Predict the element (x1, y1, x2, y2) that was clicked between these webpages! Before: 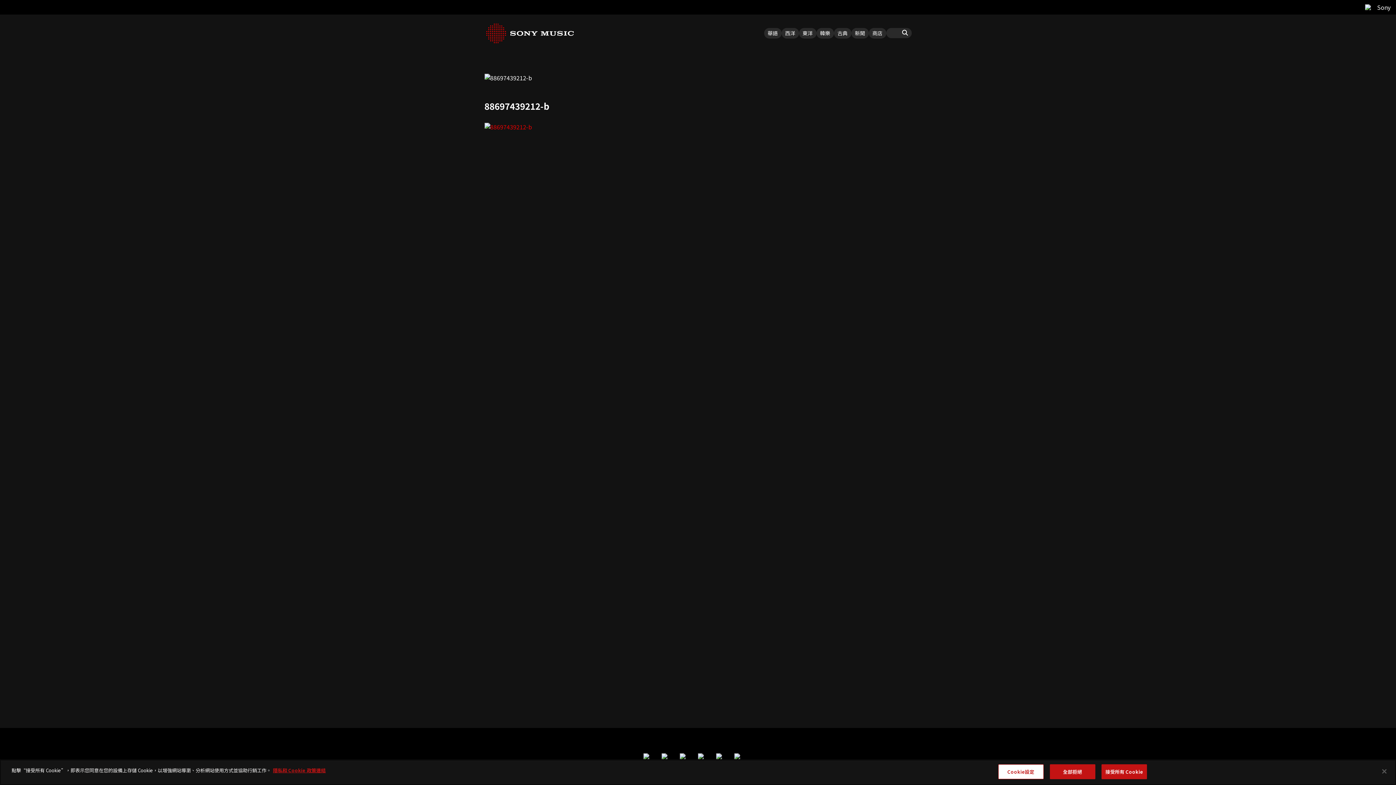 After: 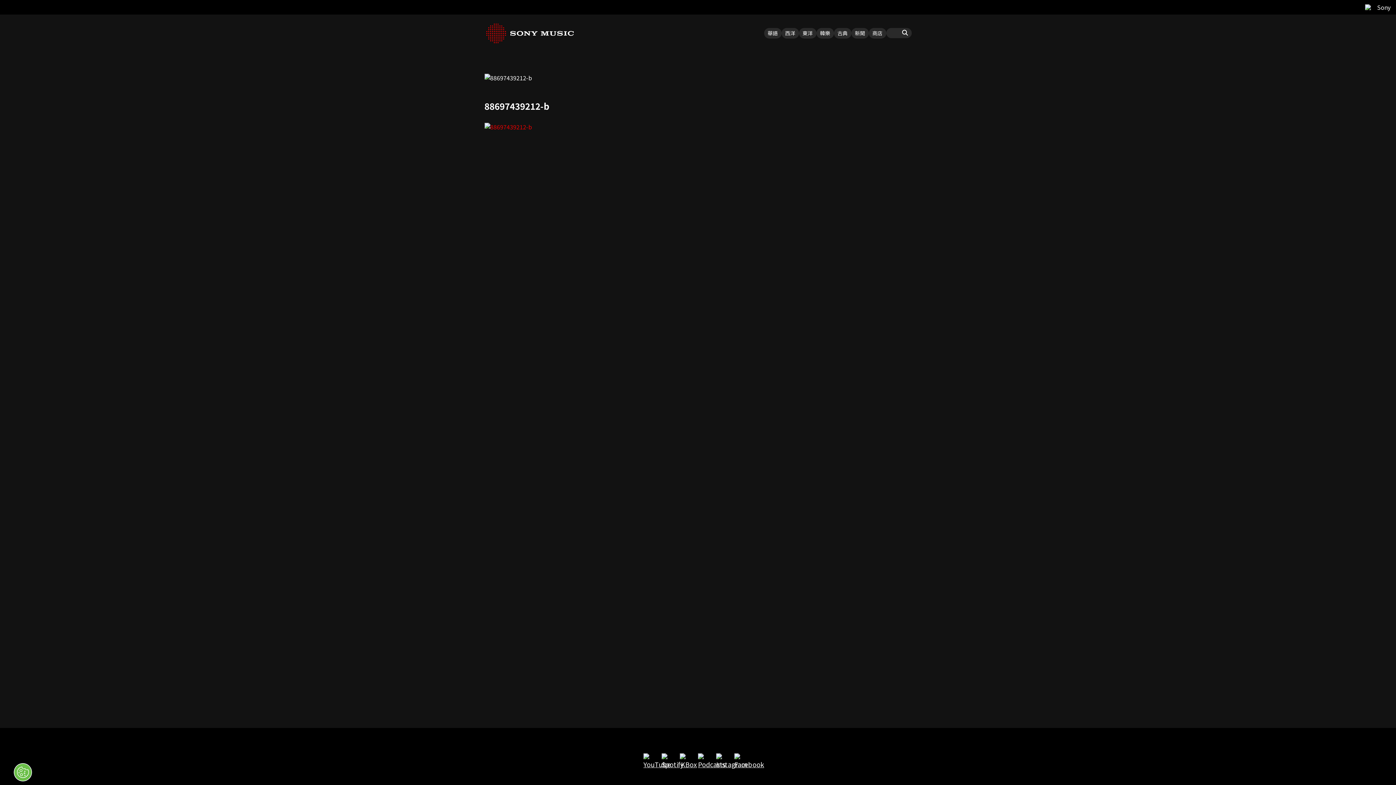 Action: bbox: (1101, 764, 1147, 779) label: 接受所有 Cookie